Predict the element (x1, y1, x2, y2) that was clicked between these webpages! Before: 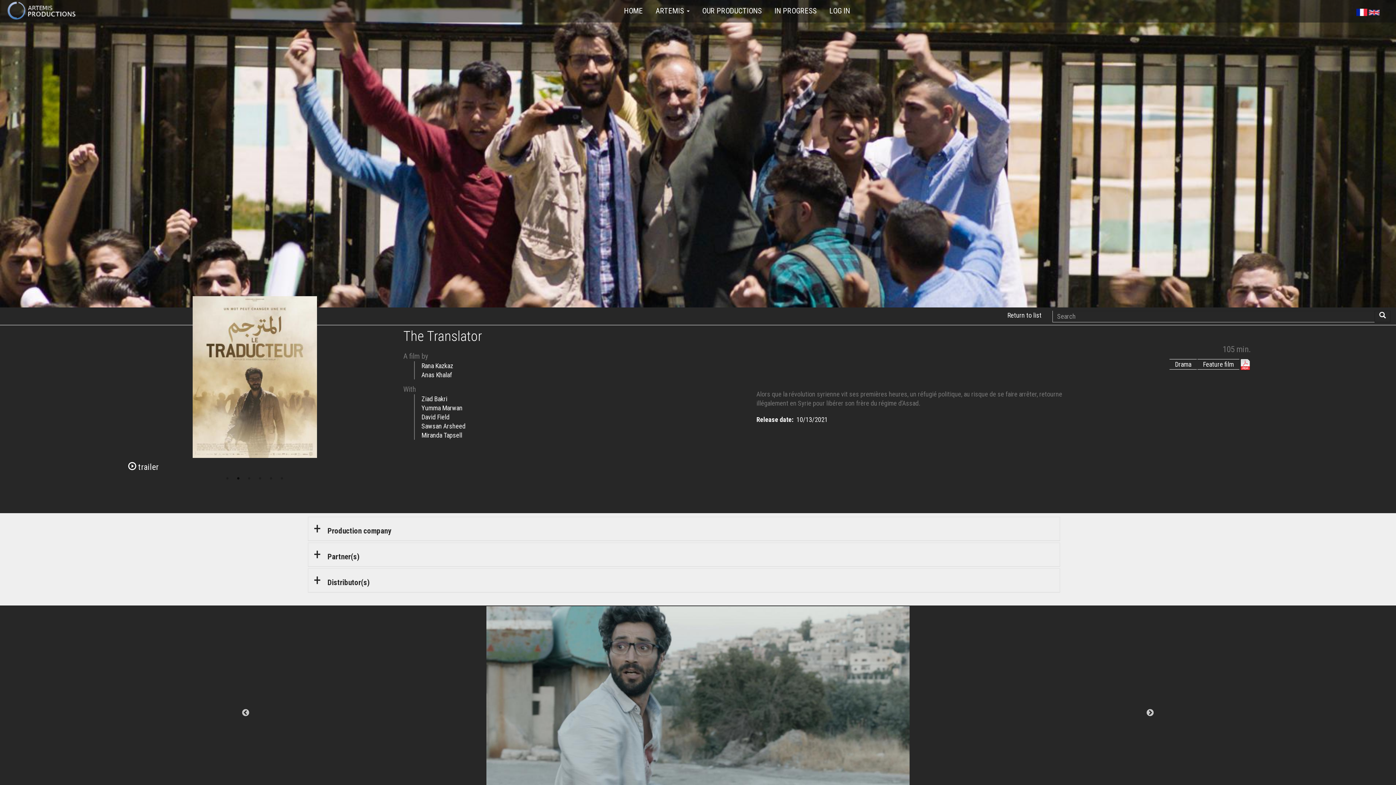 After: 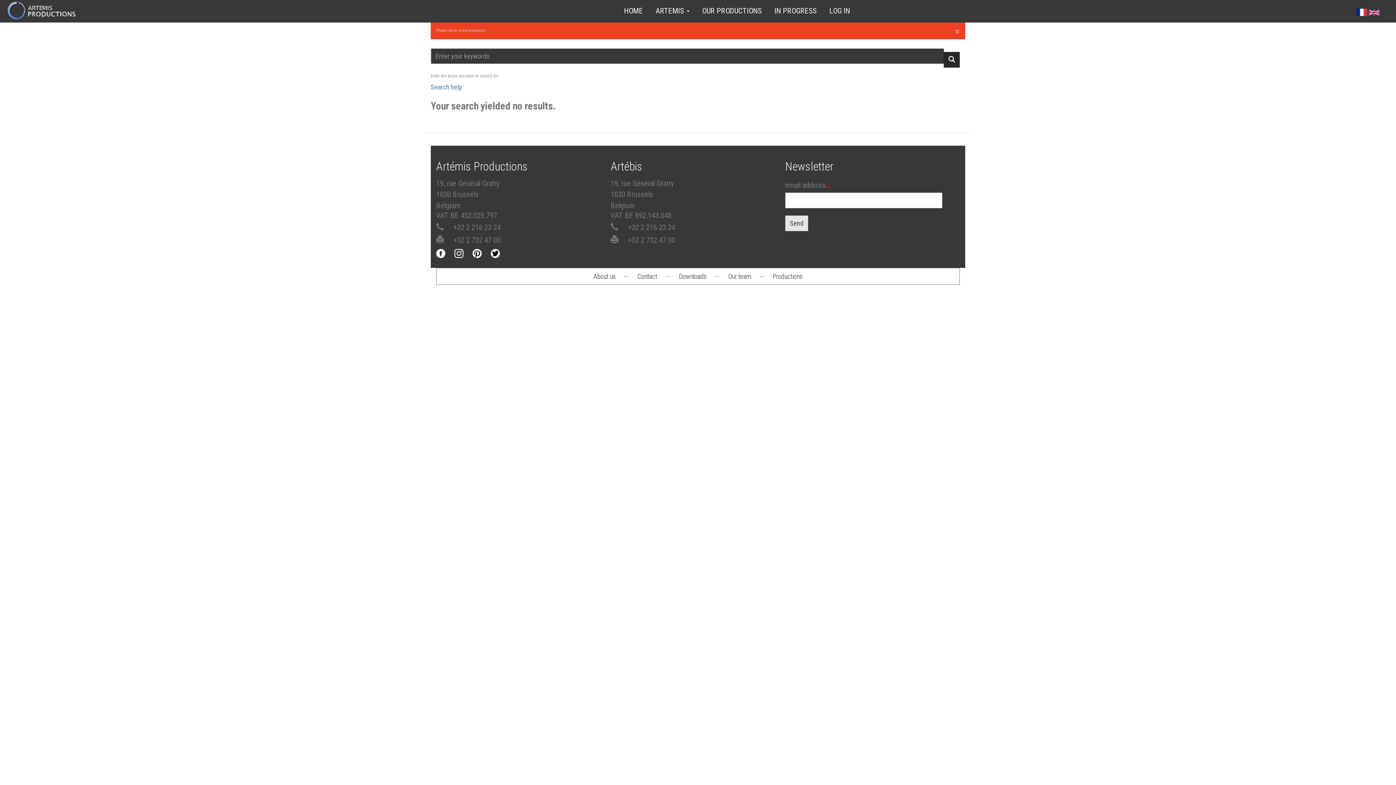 Action: bbox: (1374, 310, 1390, 322) label: Search